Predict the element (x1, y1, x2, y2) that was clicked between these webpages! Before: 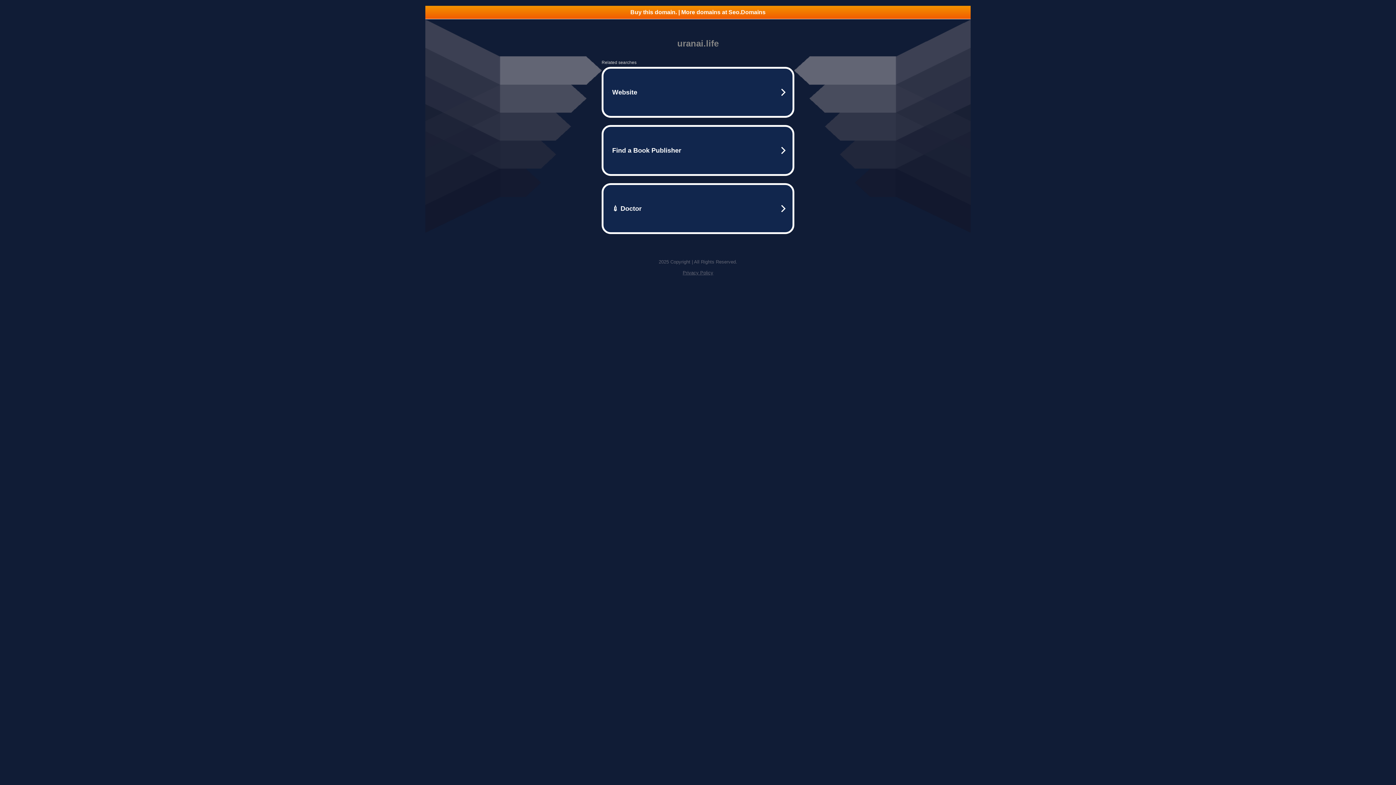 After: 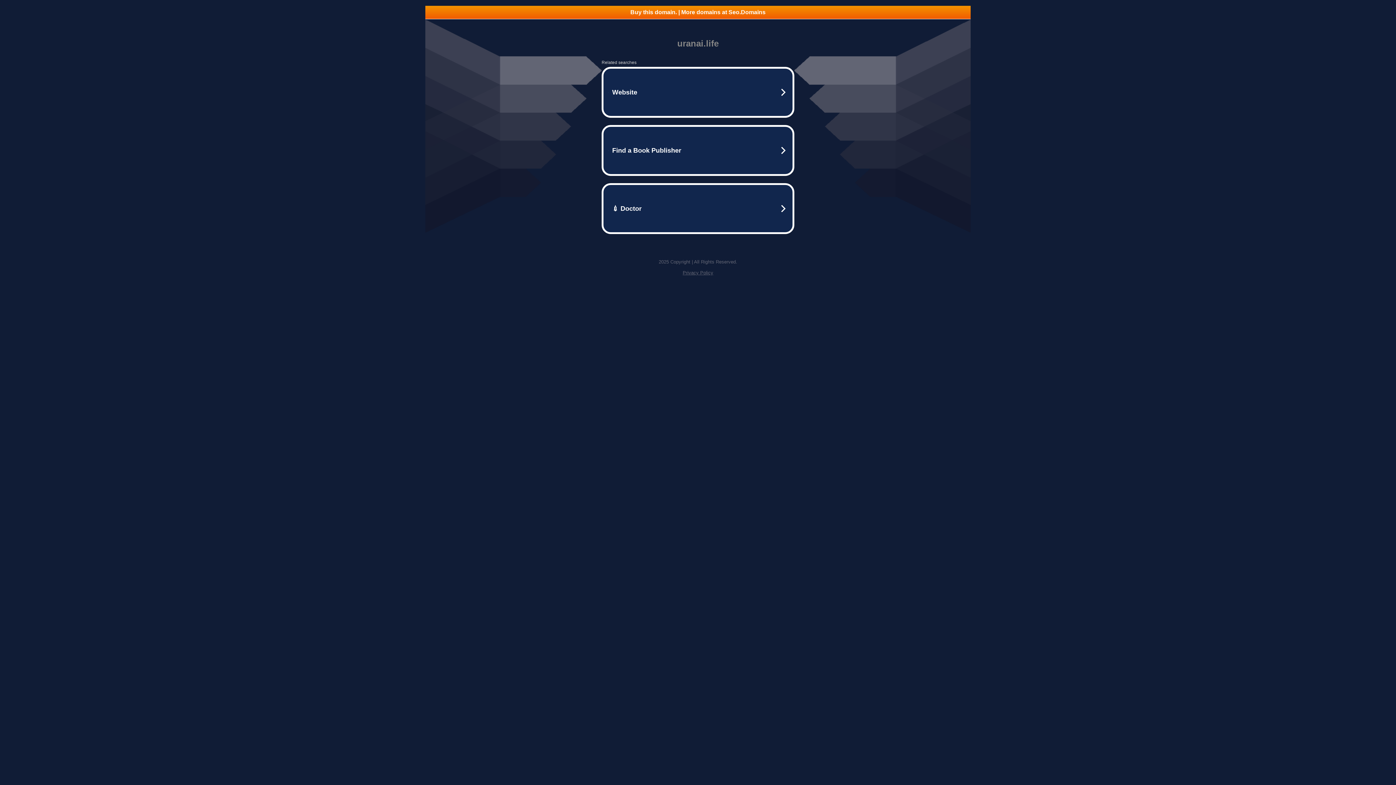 Action: label: Privacy Policy bbox: (682, 270, 713, 275)